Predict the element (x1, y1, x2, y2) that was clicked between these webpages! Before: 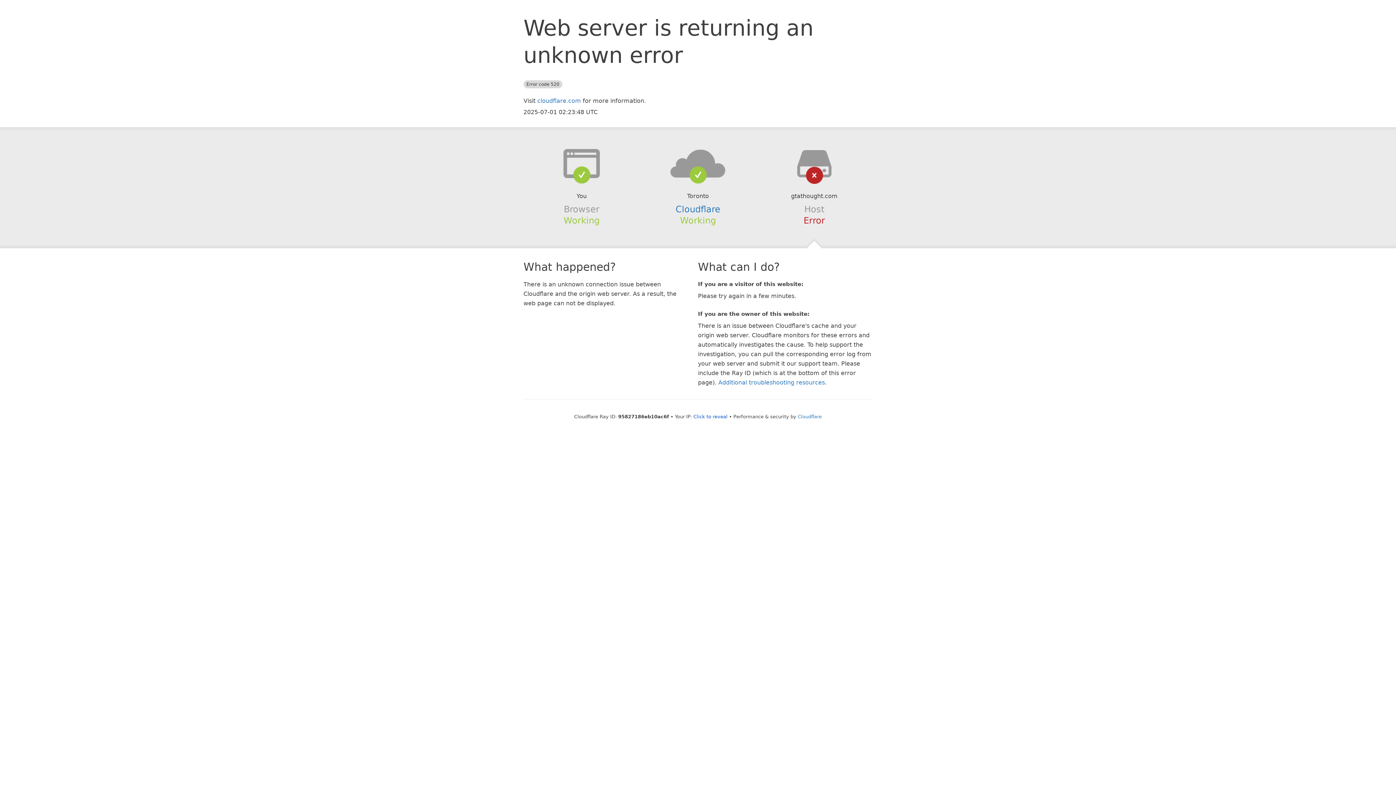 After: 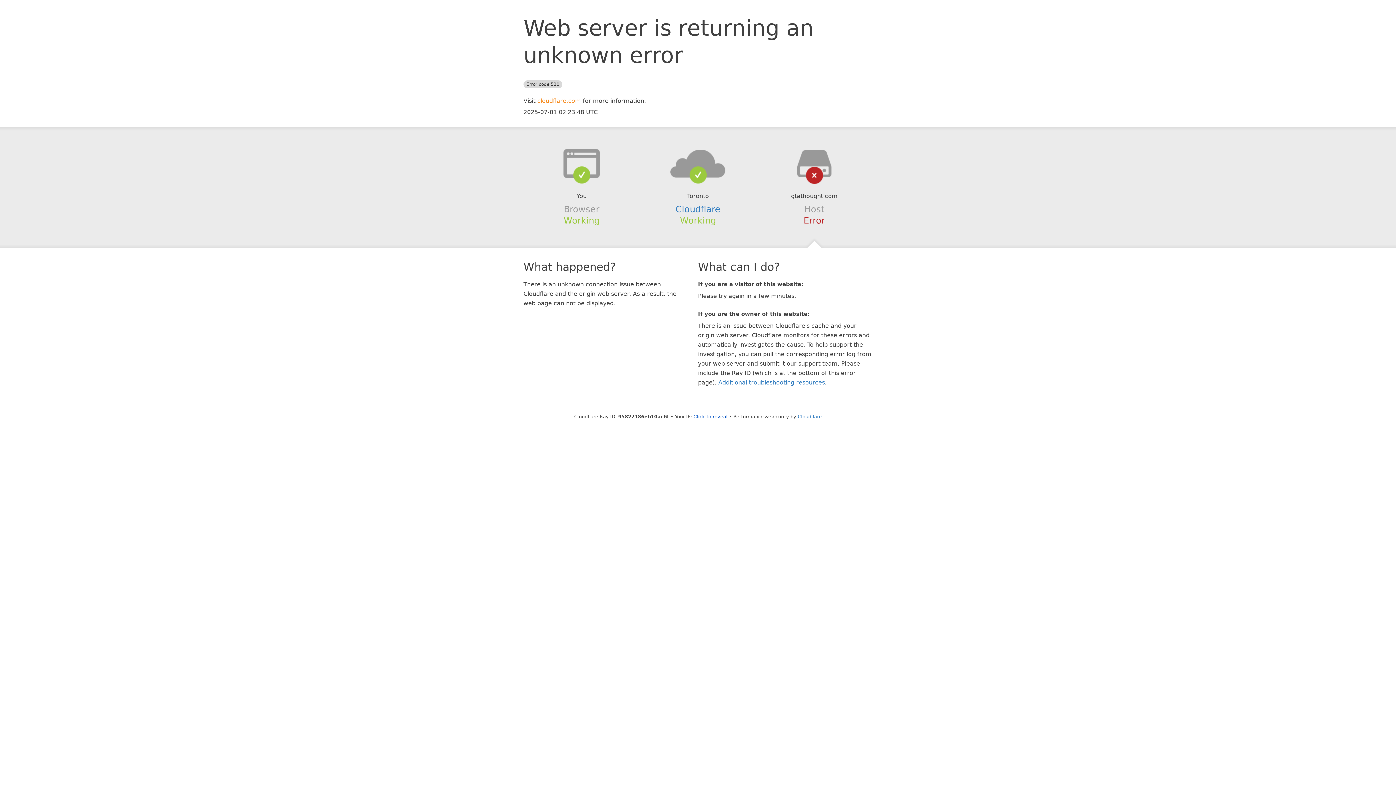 Action: bbox: (537, 97, 581, 104) label: cloudflare.com